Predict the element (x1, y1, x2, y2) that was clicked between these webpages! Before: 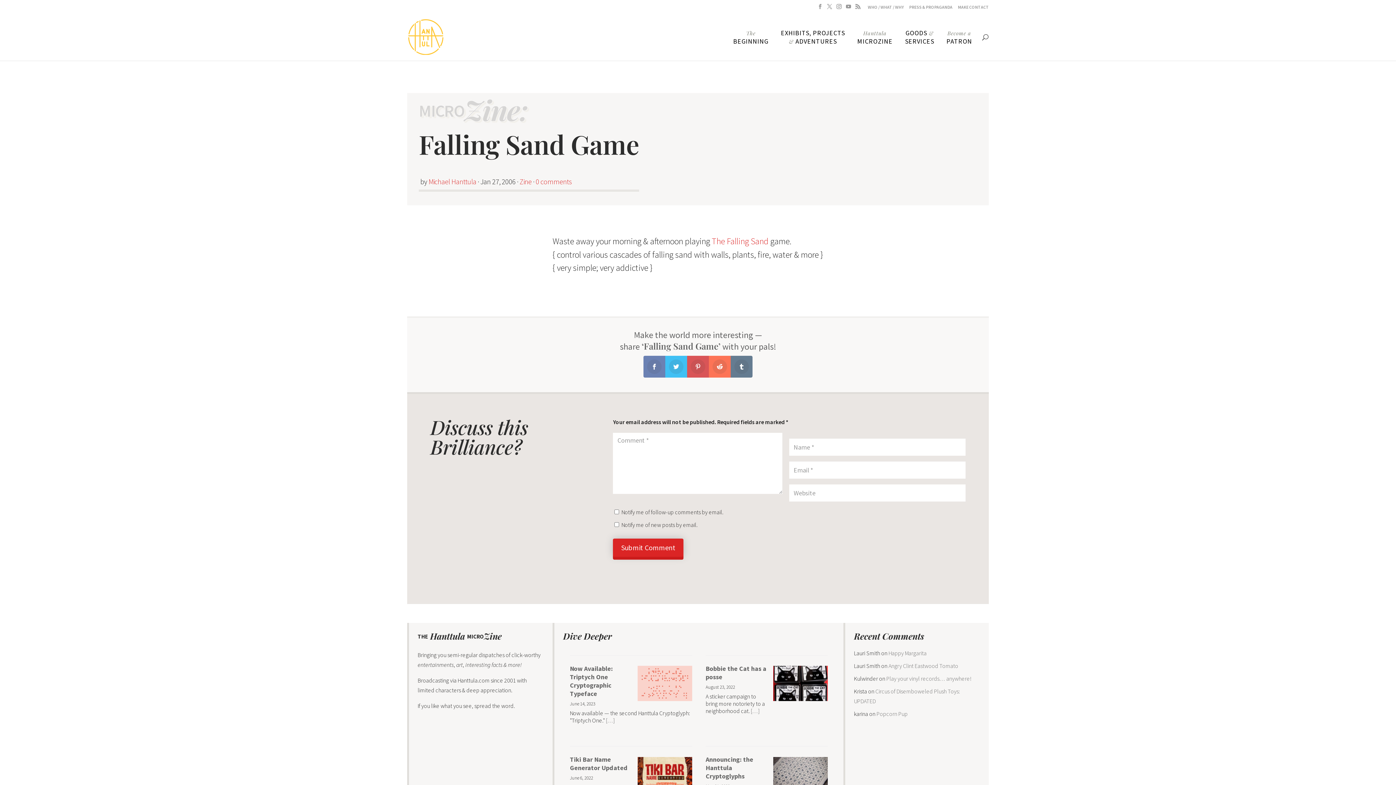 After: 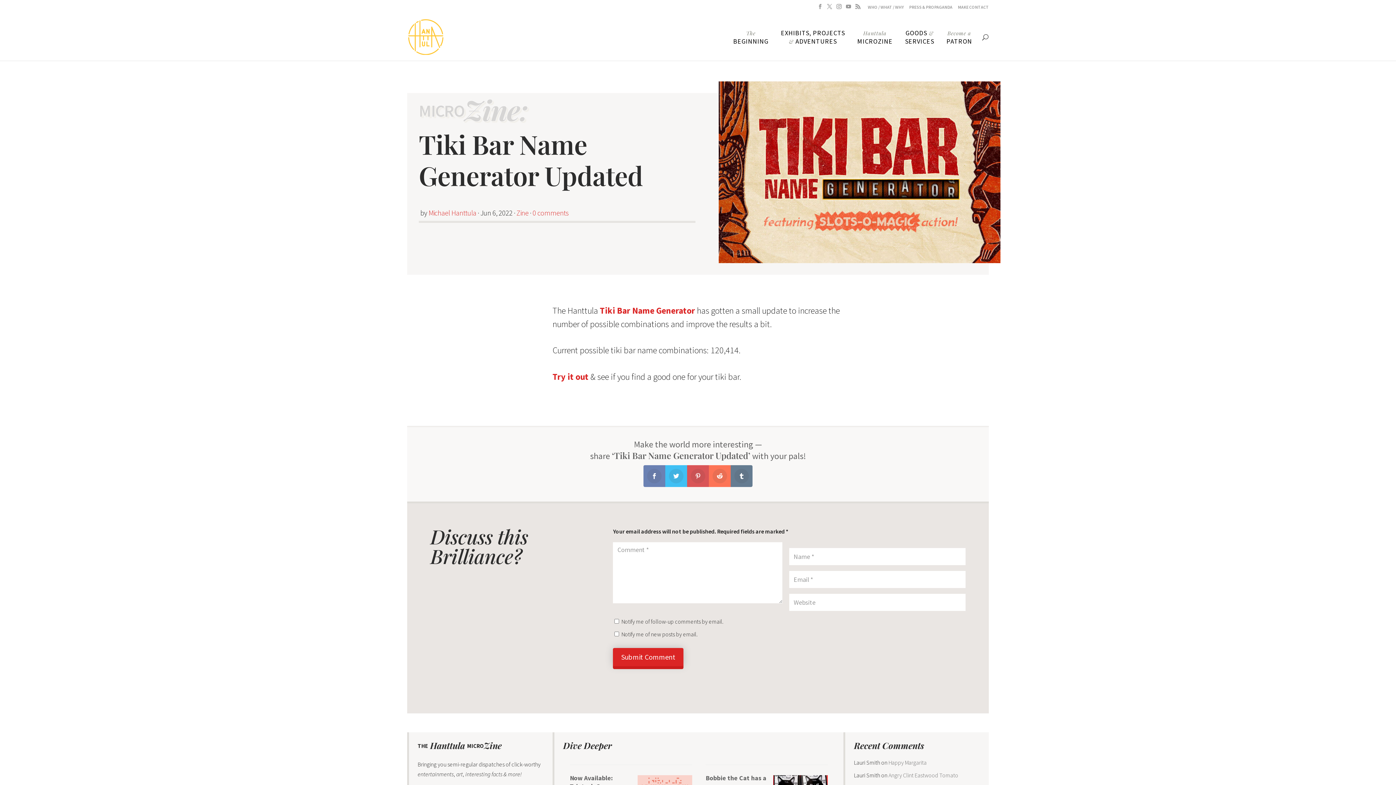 Action: label: Tiki Bar Name Generator Updated bbox: (570, 756, 627, 772)